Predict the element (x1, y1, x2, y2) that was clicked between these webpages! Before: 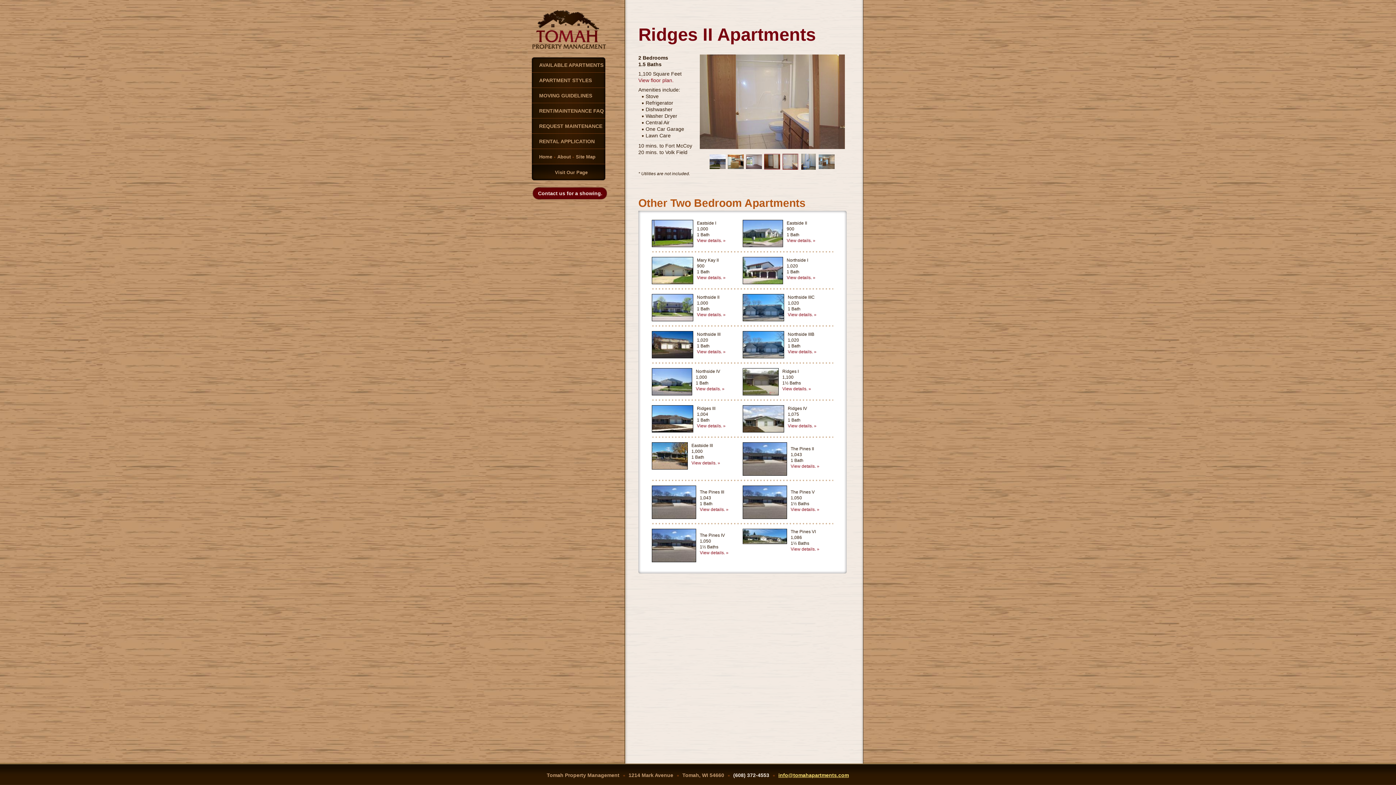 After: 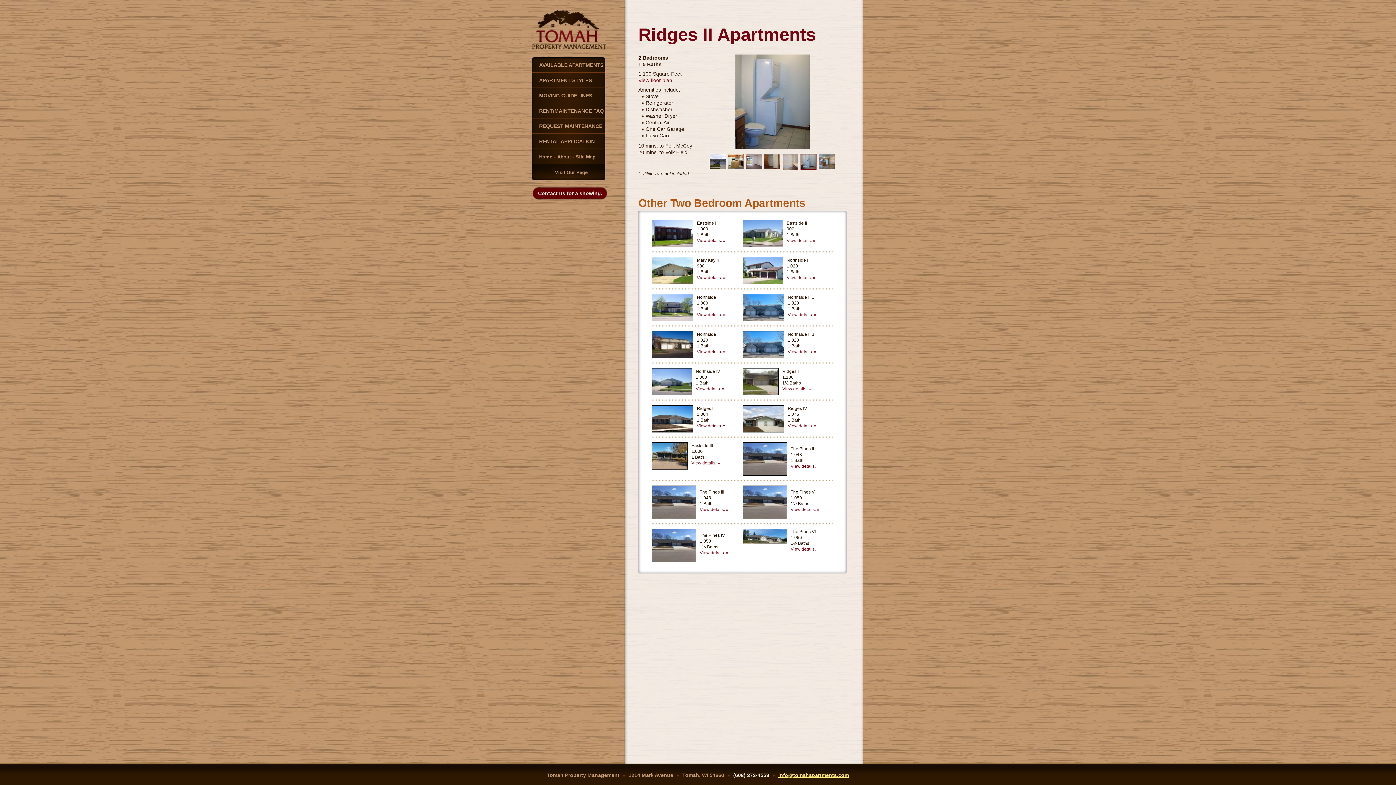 Action: bbox: (709, 153, 725, 169)